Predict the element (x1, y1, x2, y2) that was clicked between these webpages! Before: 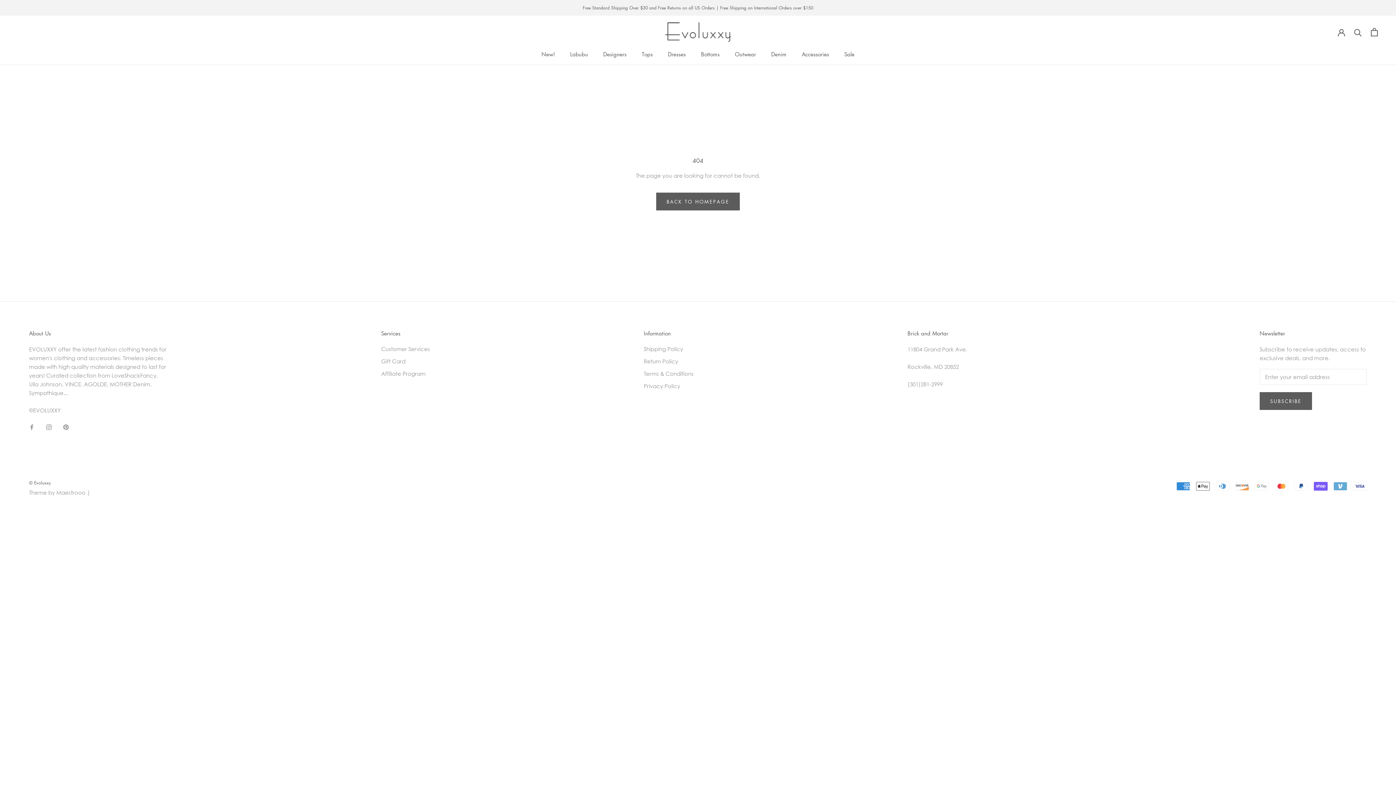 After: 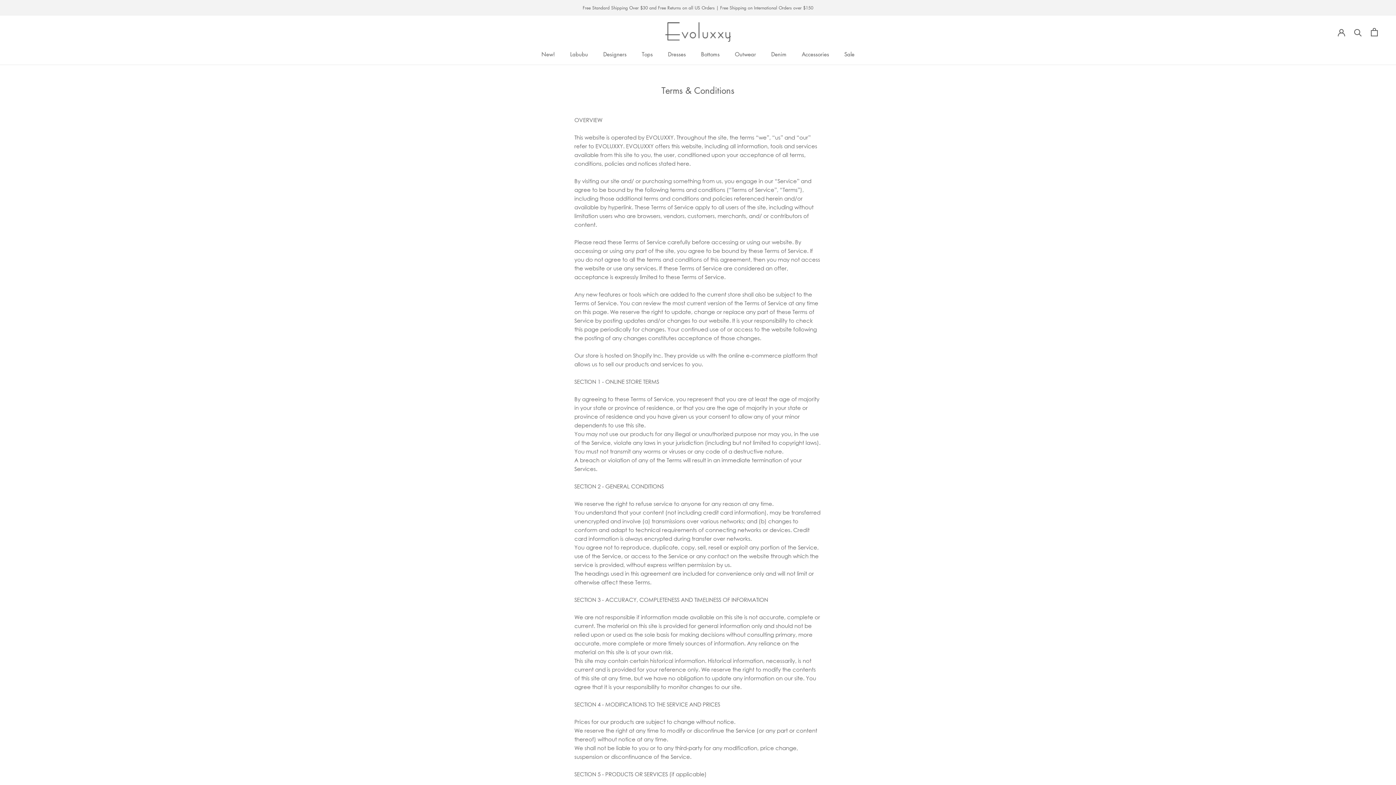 Action: label: Terms & Conditions bbox: (644, 369, 693, 377)